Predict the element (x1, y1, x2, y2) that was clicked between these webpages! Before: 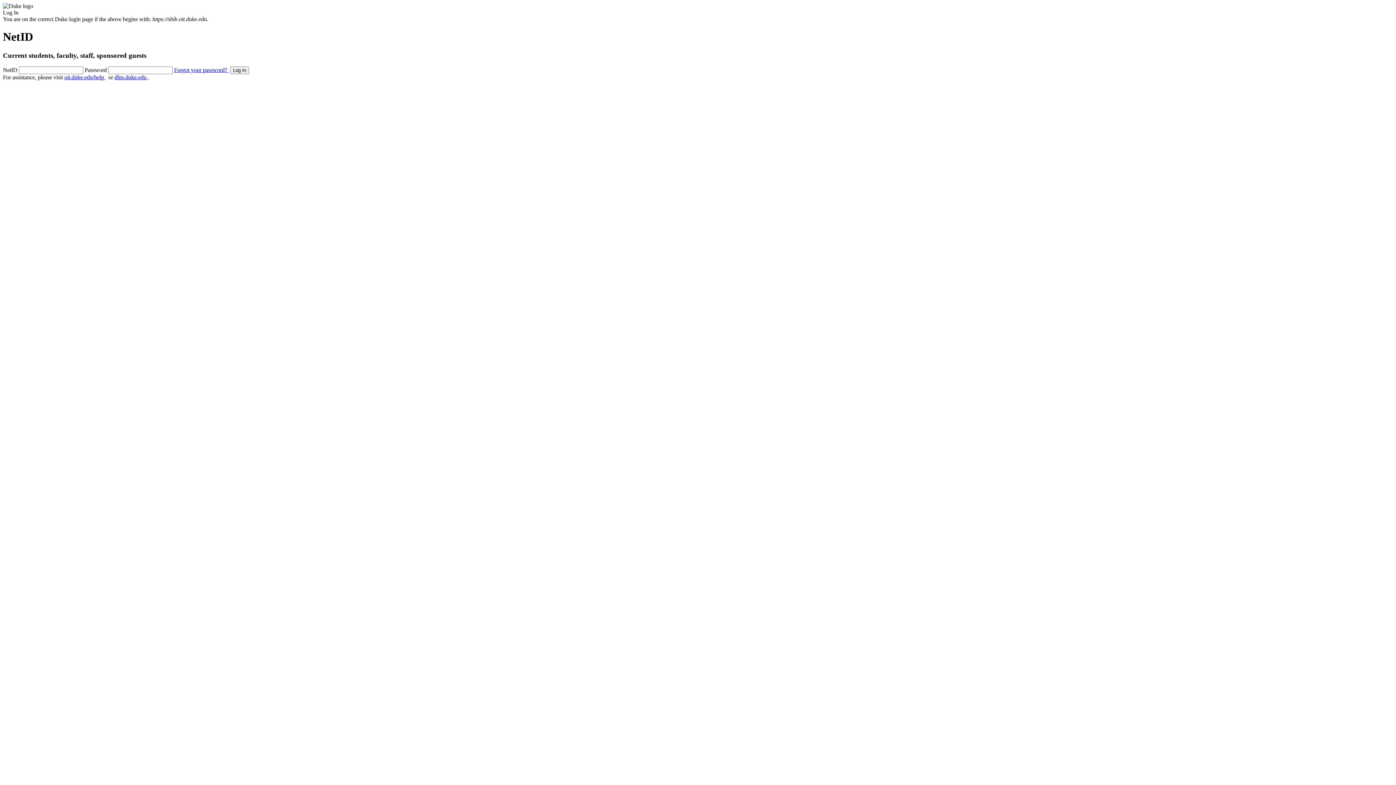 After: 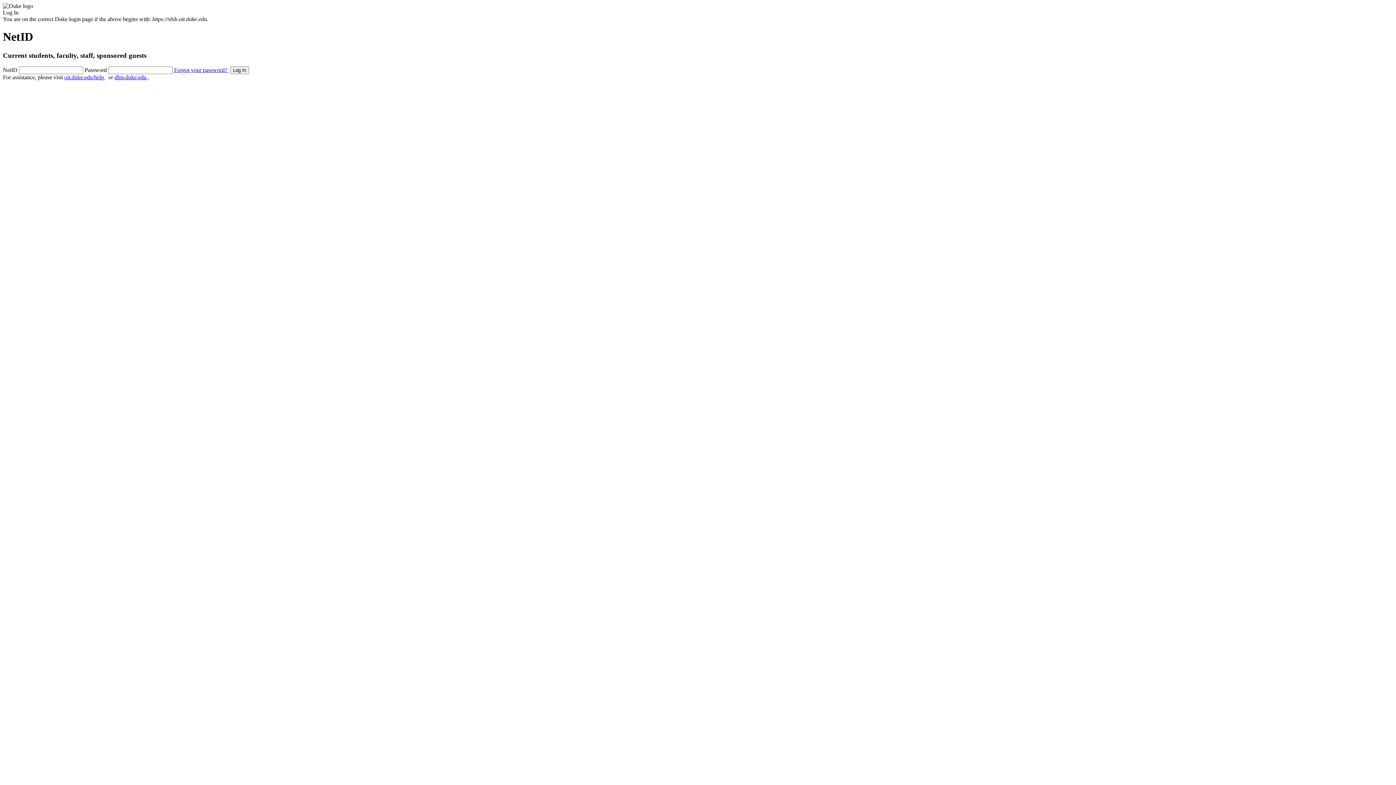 Action: bbox: (64, 74, 105, 80) label: oit.duke.edu/help 